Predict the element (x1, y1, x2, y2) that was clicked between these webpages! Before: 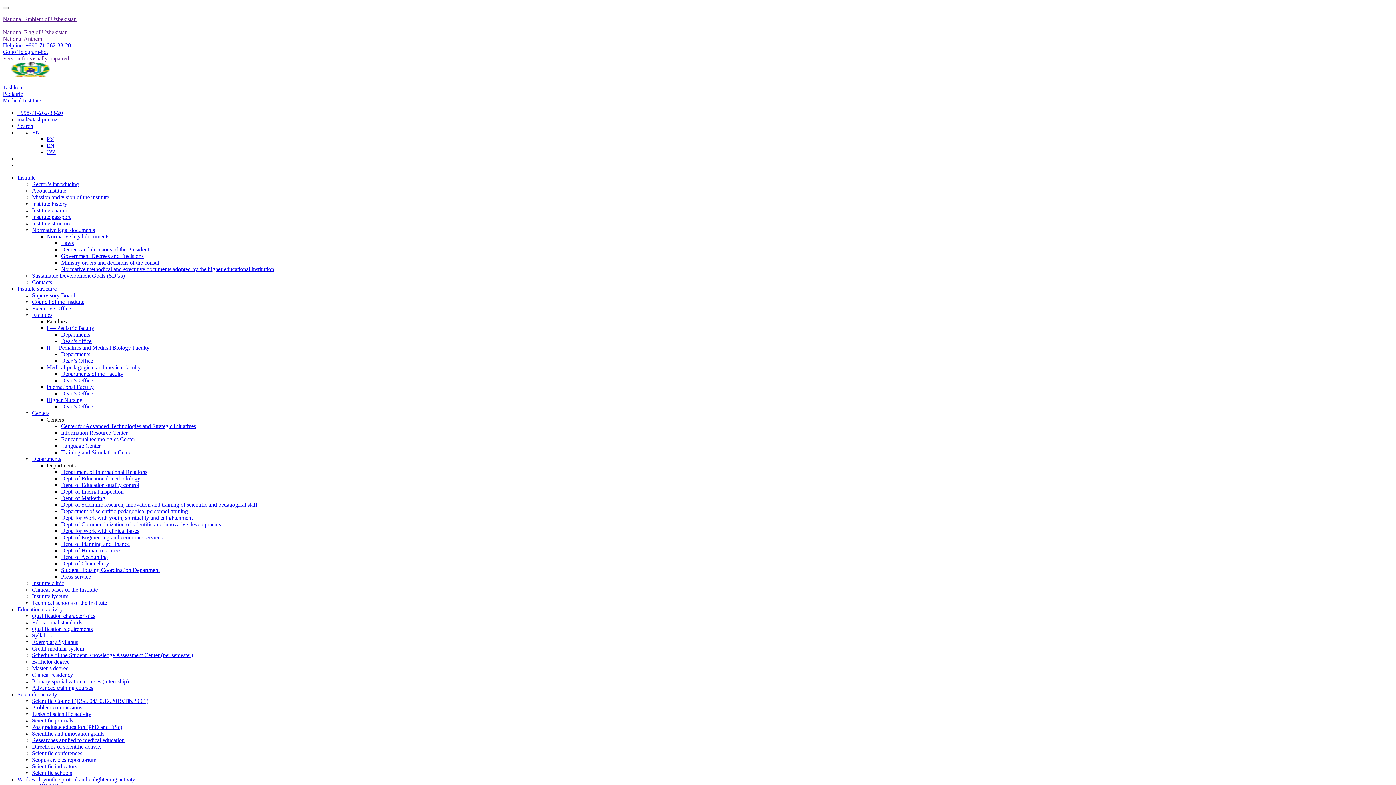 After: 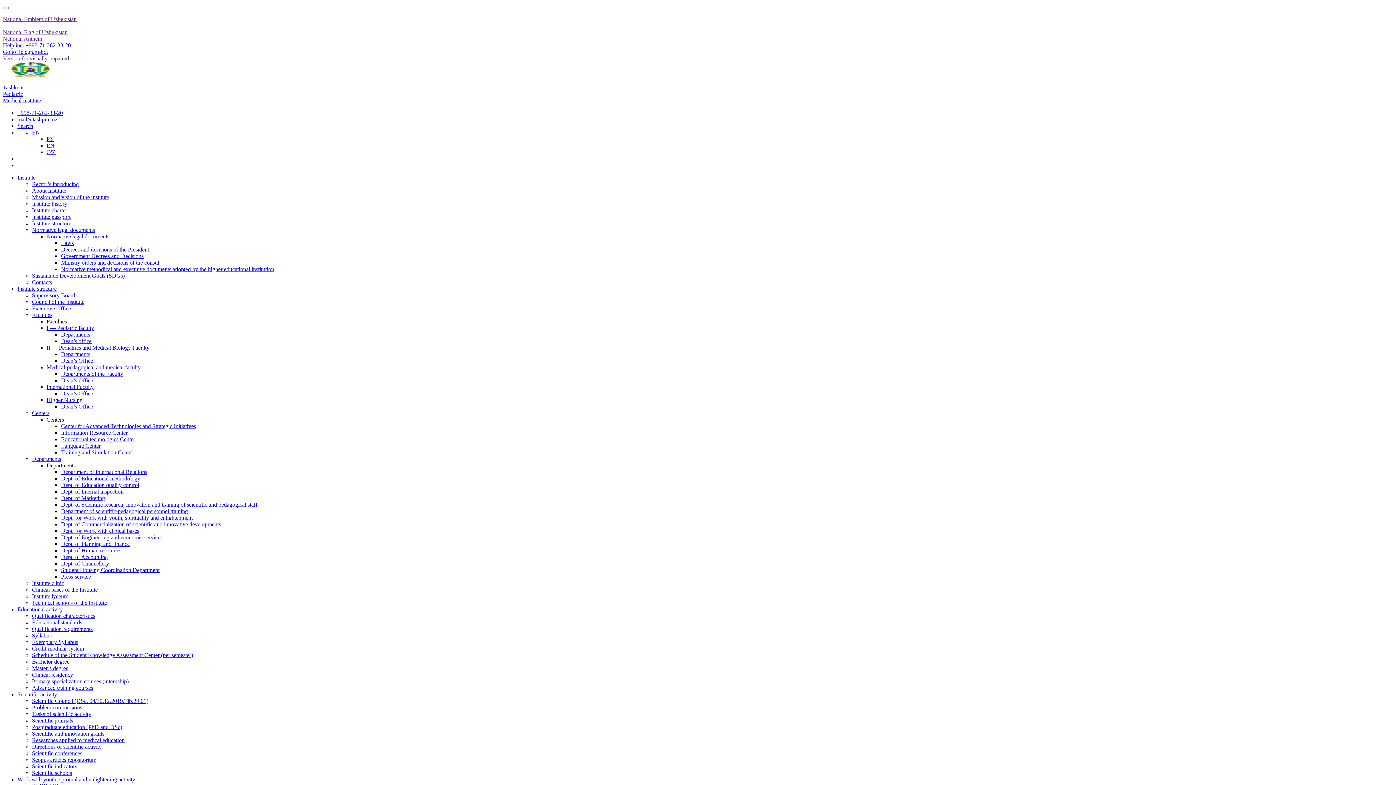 Action: label: Normative legal documents bbox: (32, 226, 94, 233)